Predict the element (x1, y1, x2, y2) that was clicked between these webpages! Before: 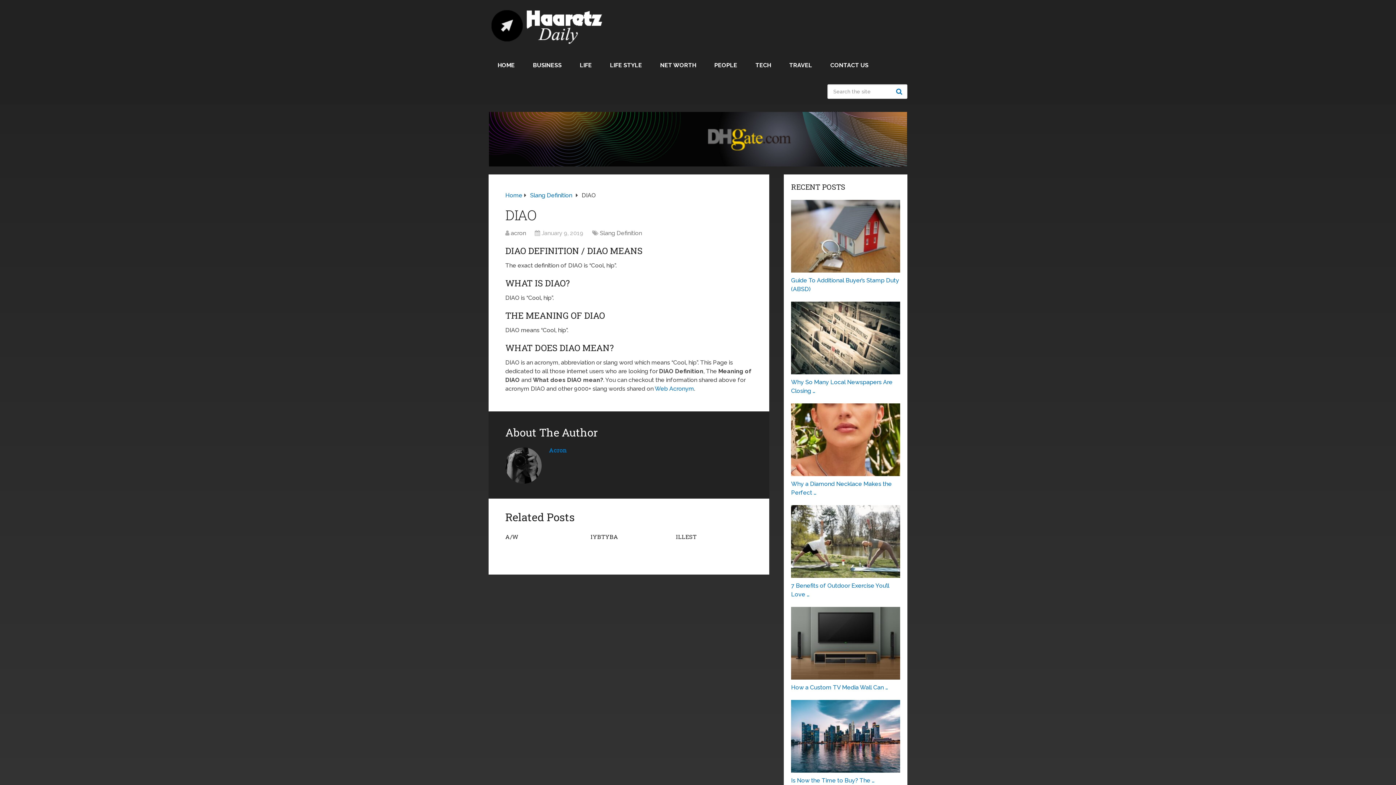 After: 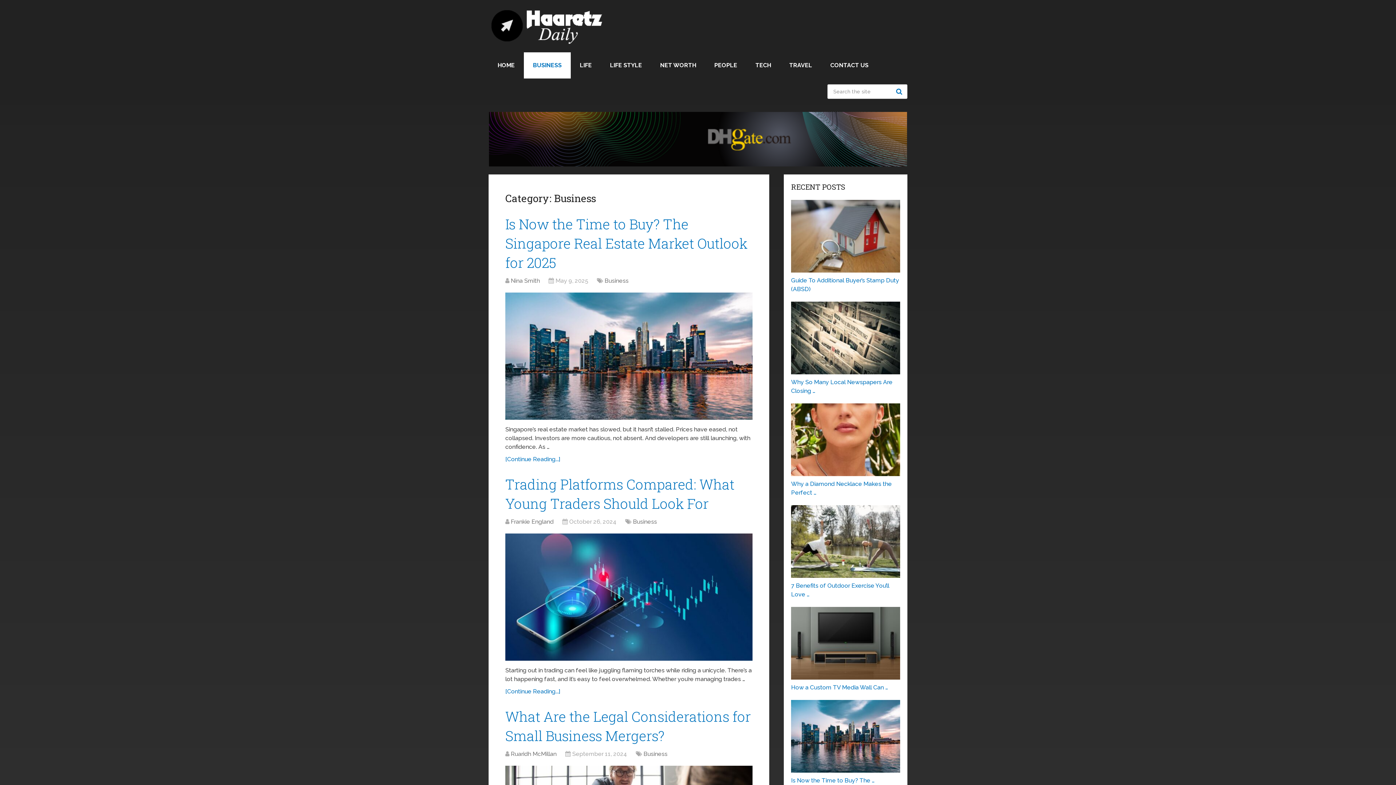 Action: bbox: (524, 52, 570, 78) label: BUSINESS